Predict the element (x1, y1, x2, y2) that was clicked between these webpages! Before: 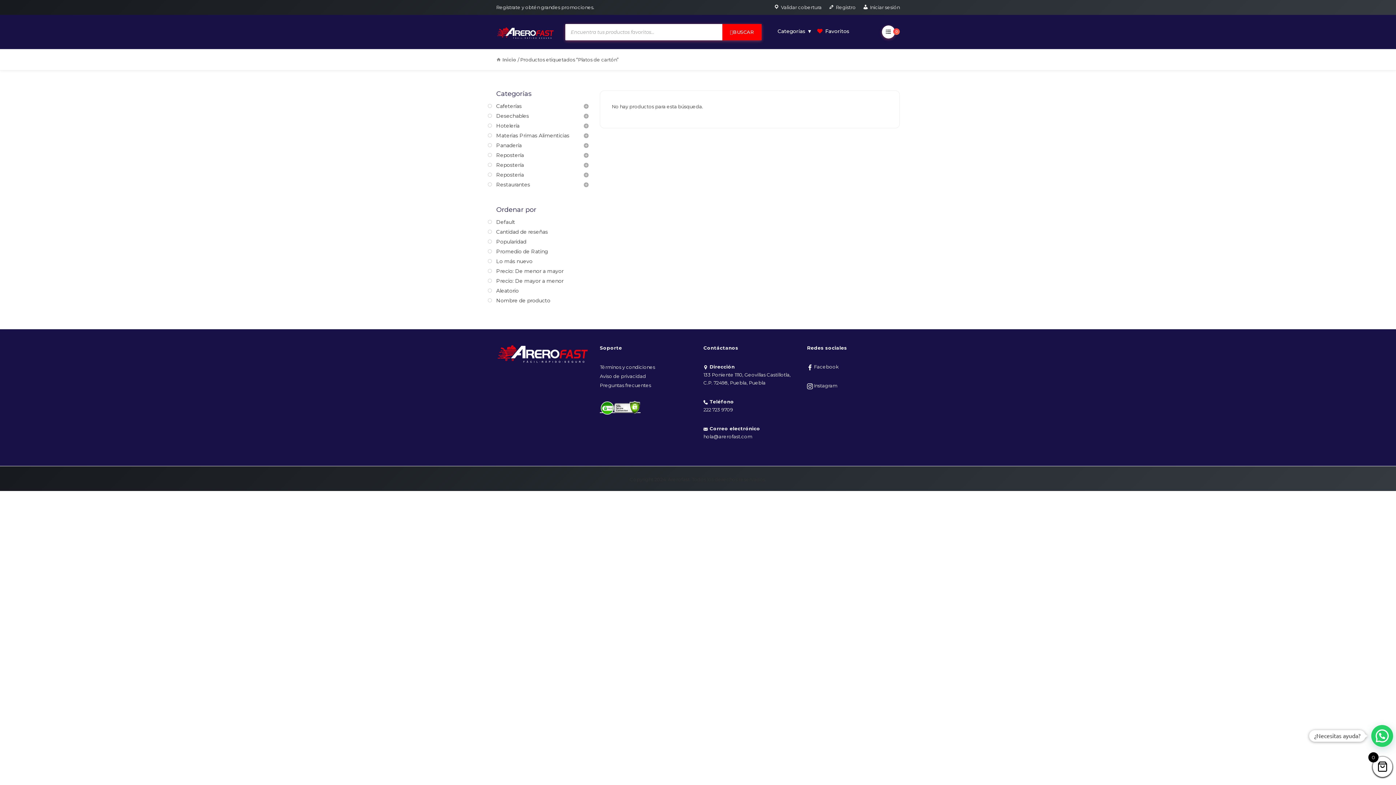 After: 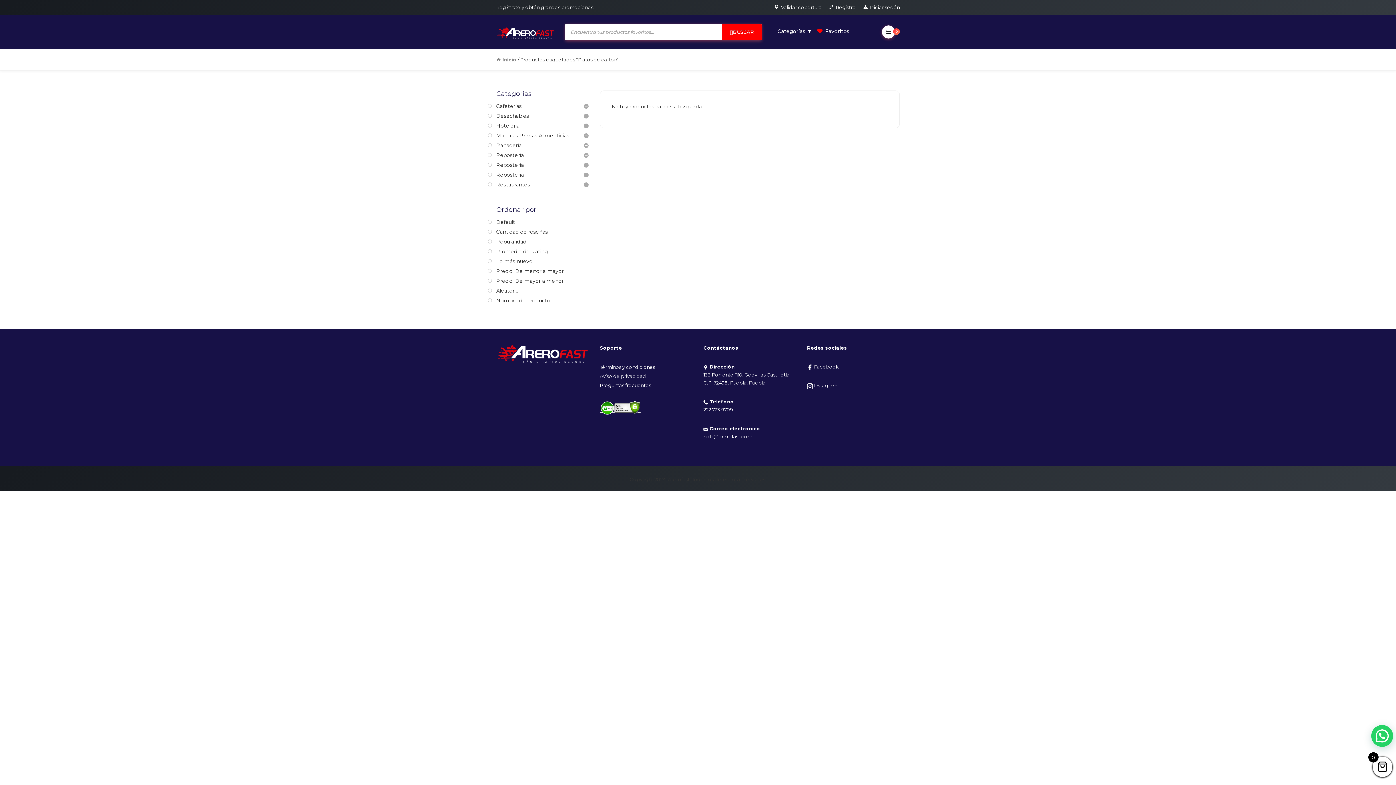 Action: bbox: (807, 382, 837, 388) label:  Instagram